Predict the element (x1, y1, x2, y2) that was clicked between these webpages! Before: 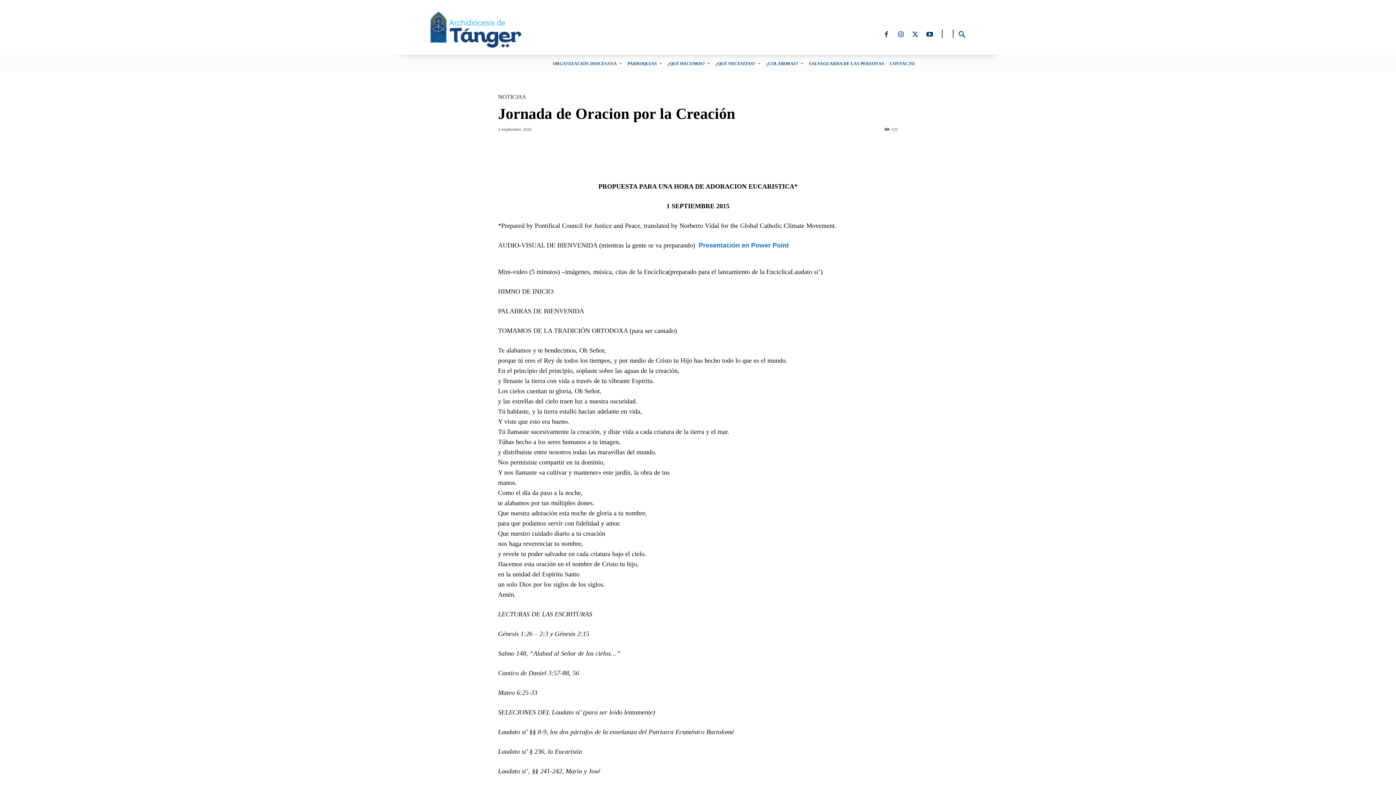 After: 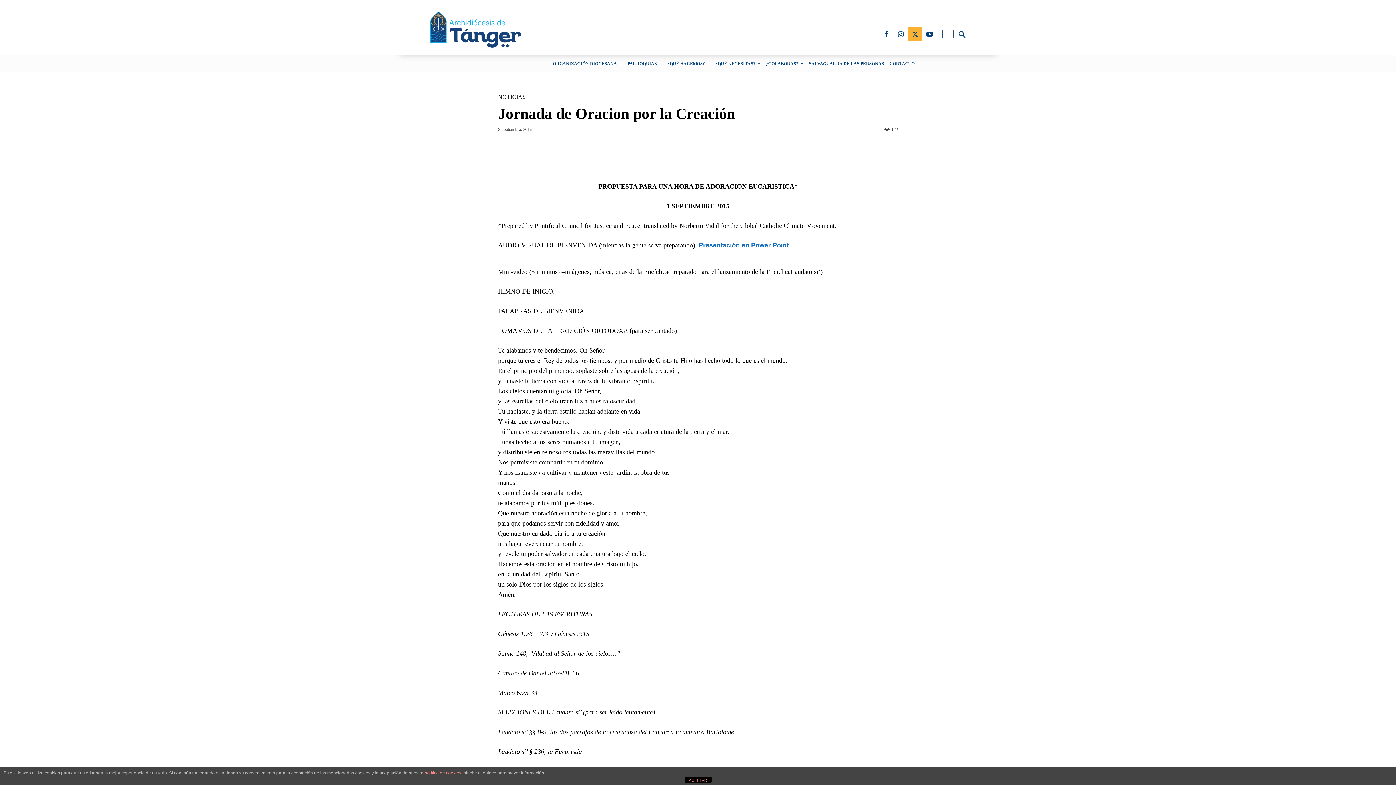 Action: bbox: (908, 27, 922, 41)